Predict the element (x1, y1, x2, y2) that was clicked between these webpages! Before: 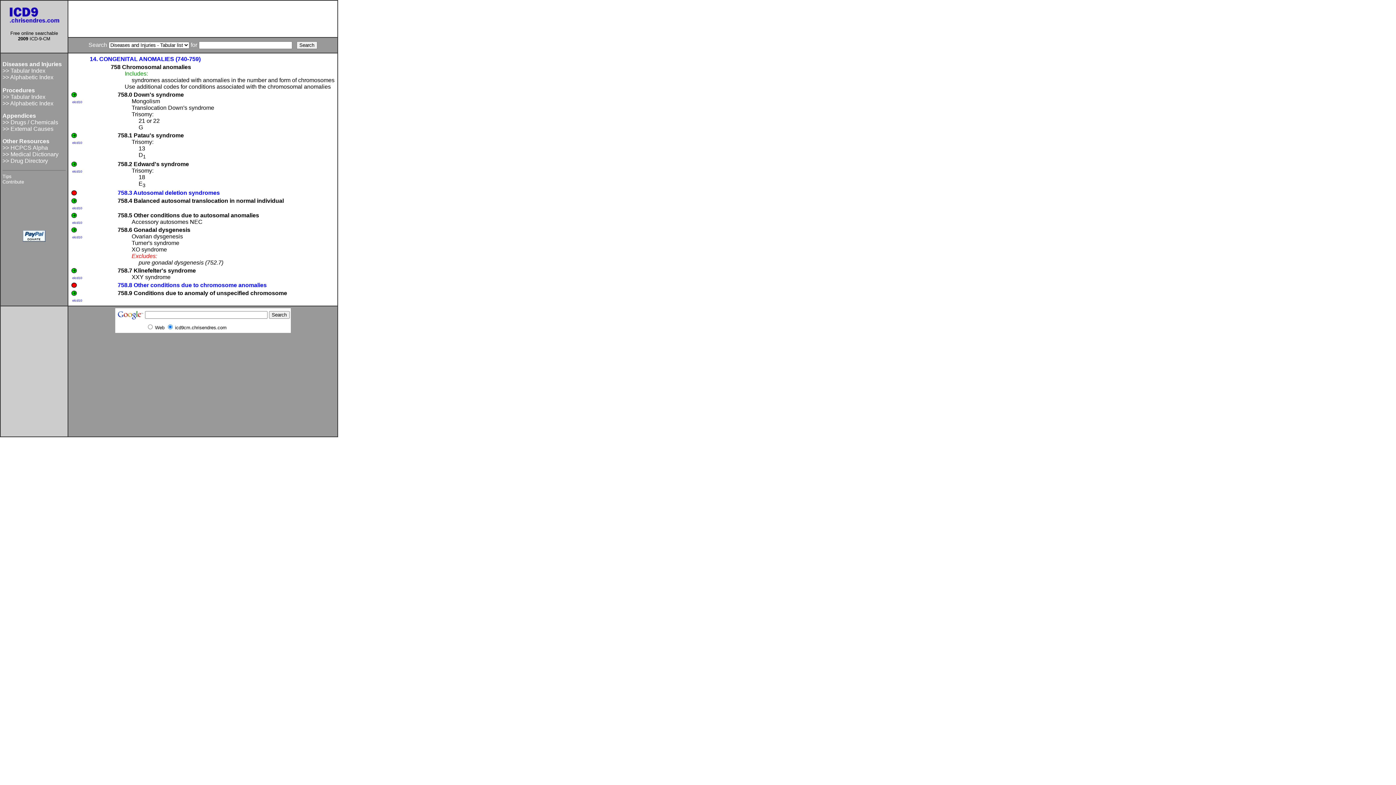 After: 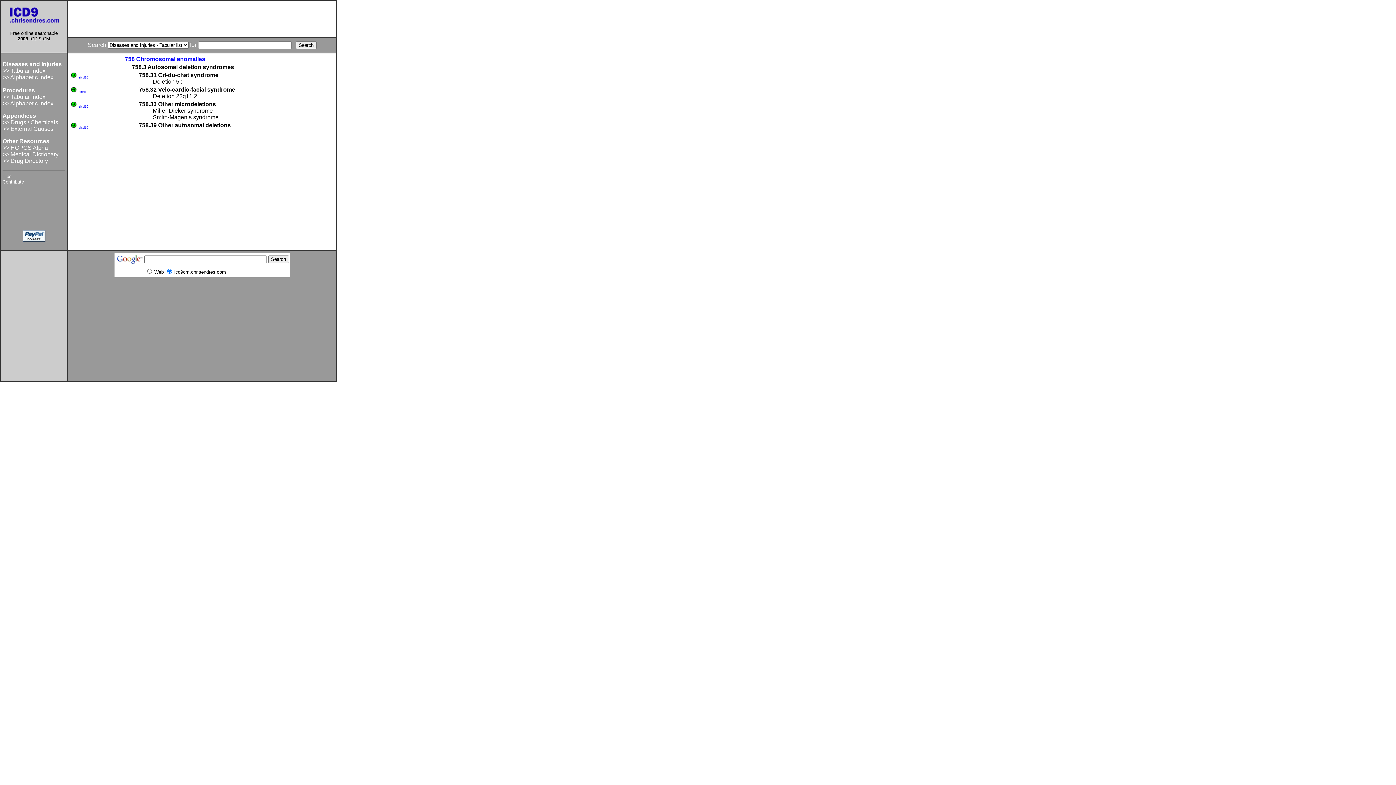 Action: bbox: (117, 189, 334, 196) label: 758.3 Autosomal deletion syndromes